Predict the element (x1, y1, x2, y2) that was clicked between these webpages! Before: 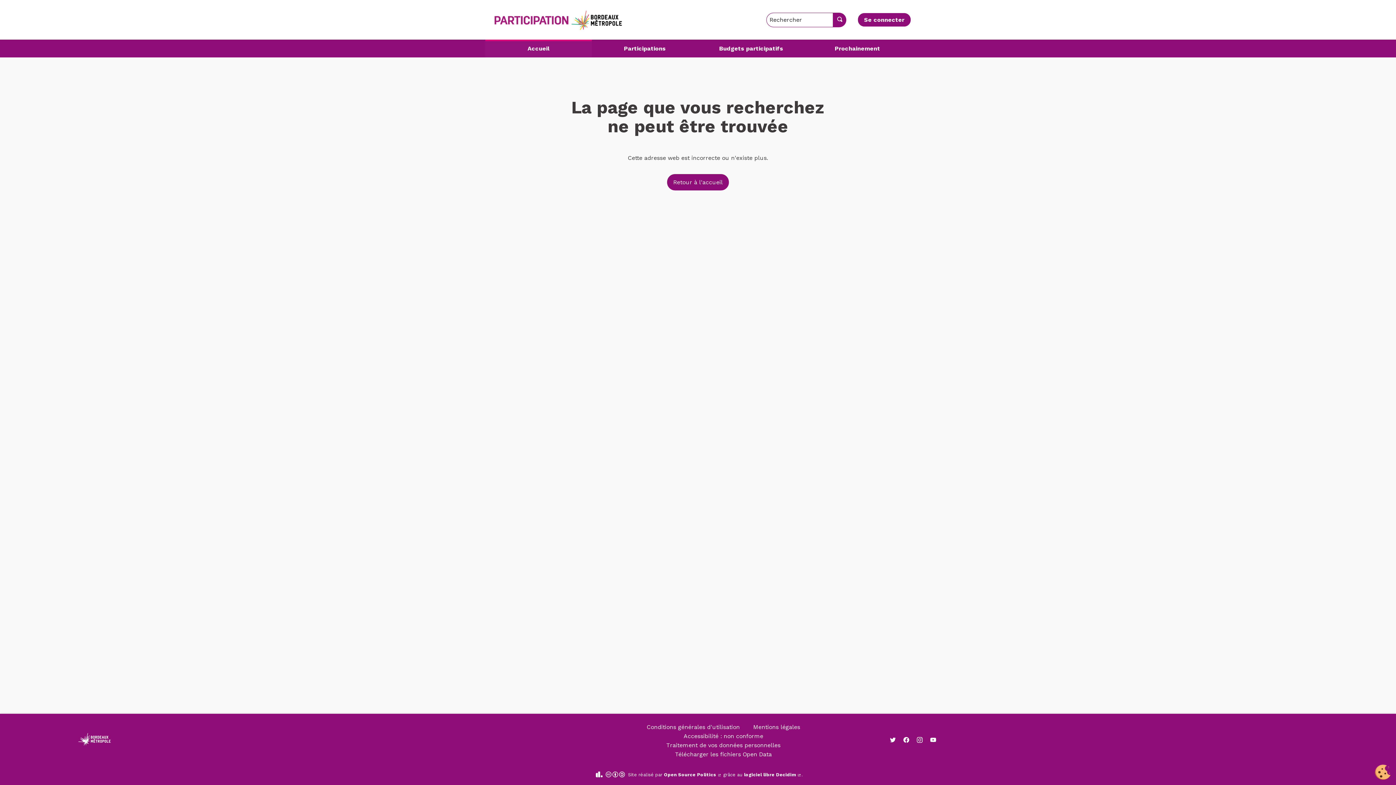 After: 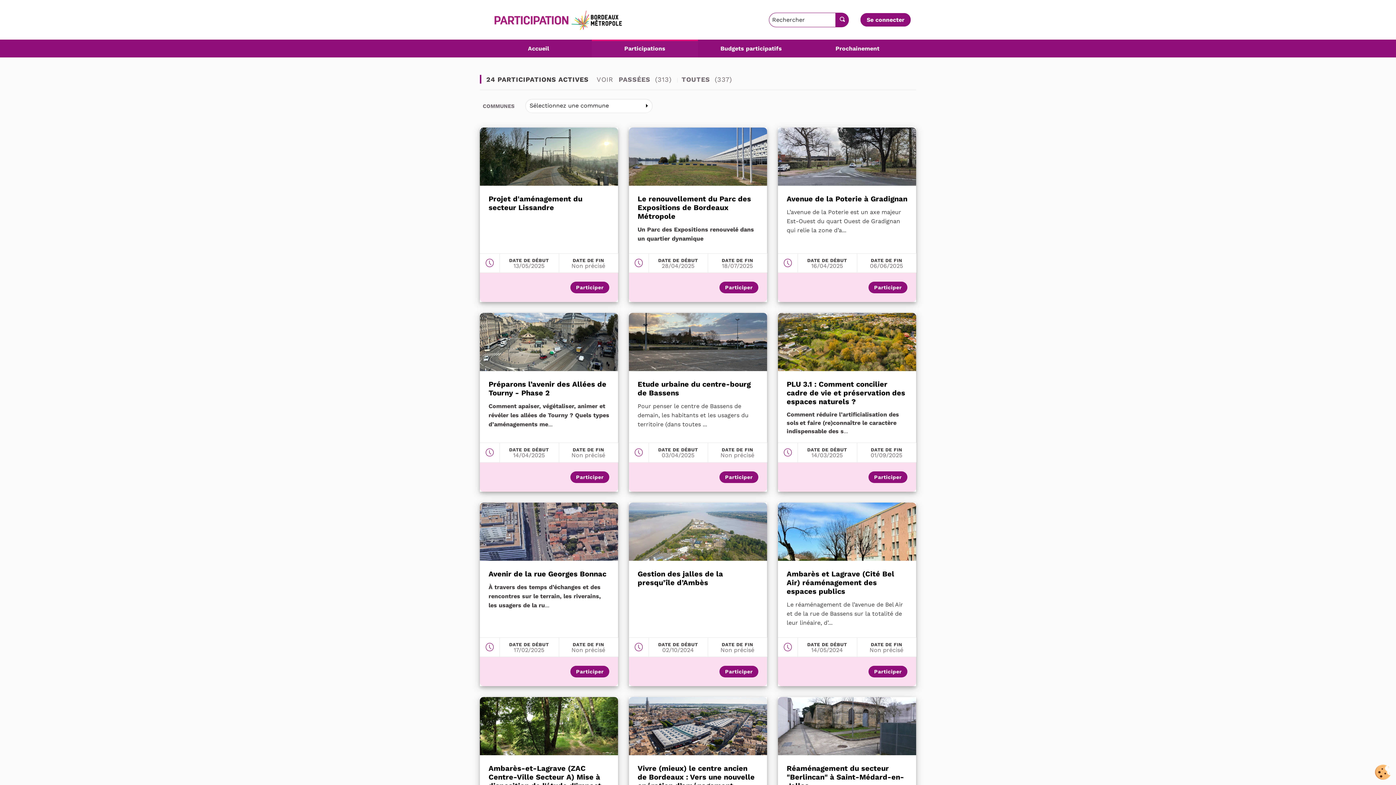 Action: bbox: (591, 39, 698, 57) label: Participations